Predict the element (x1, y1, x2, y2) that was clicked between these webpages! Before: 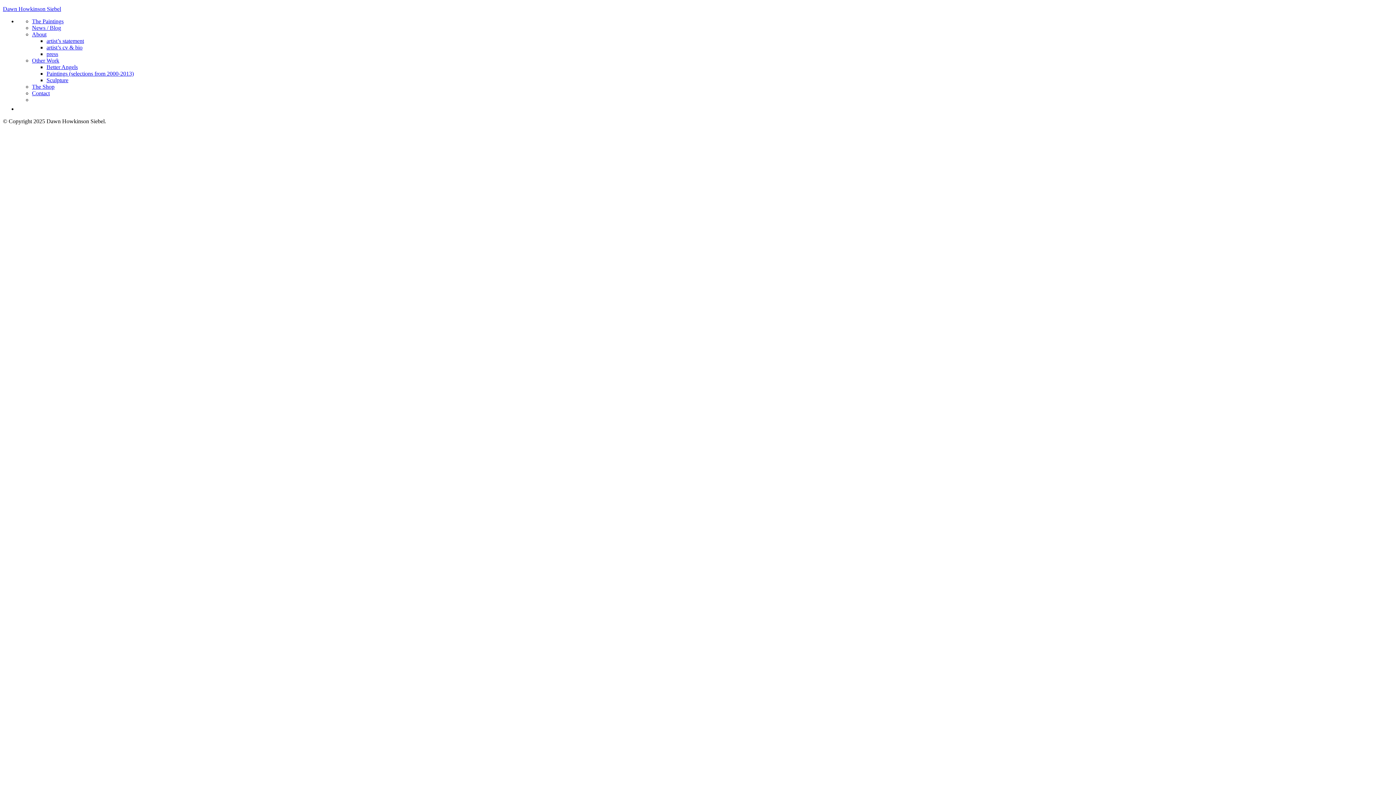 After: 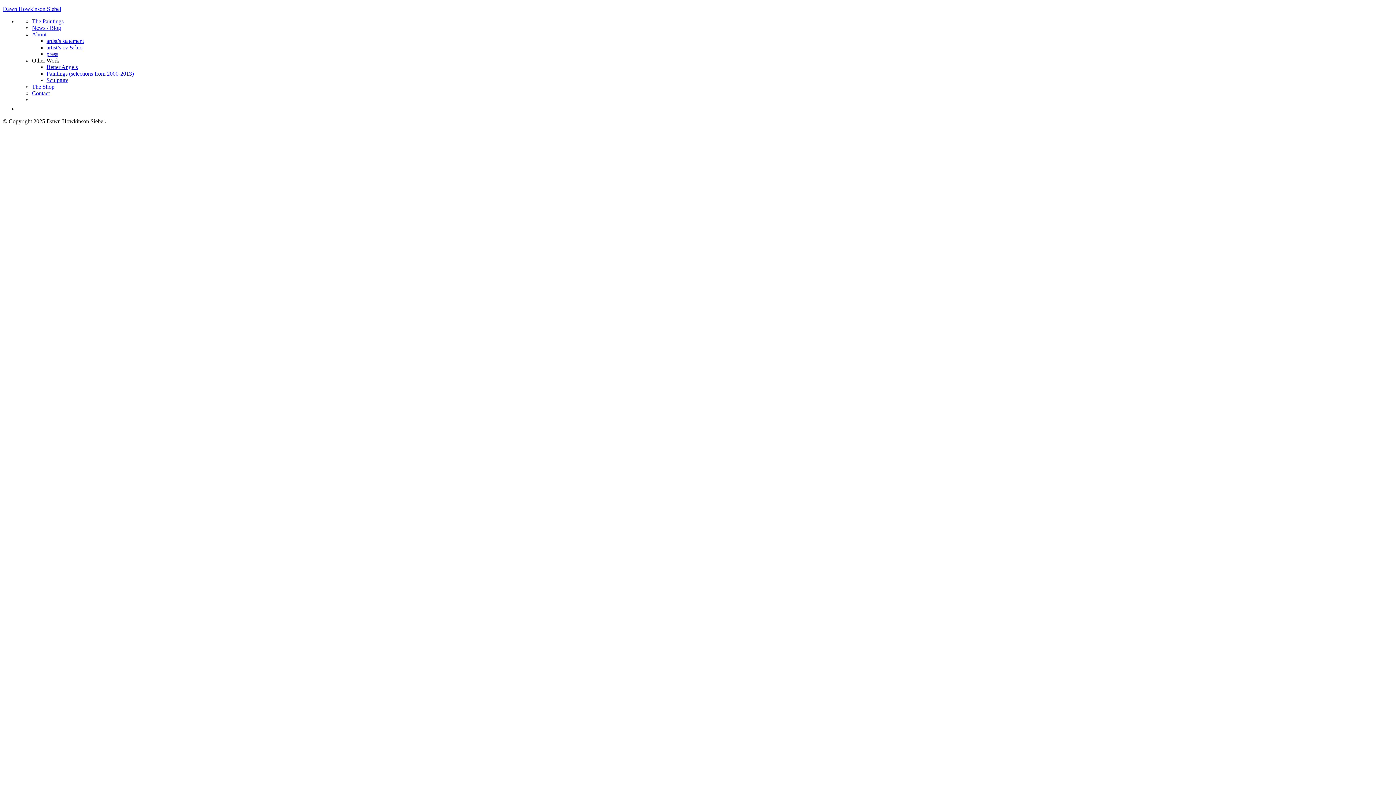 Action: label: Other Work bbox: (32, 57, 59, 63)